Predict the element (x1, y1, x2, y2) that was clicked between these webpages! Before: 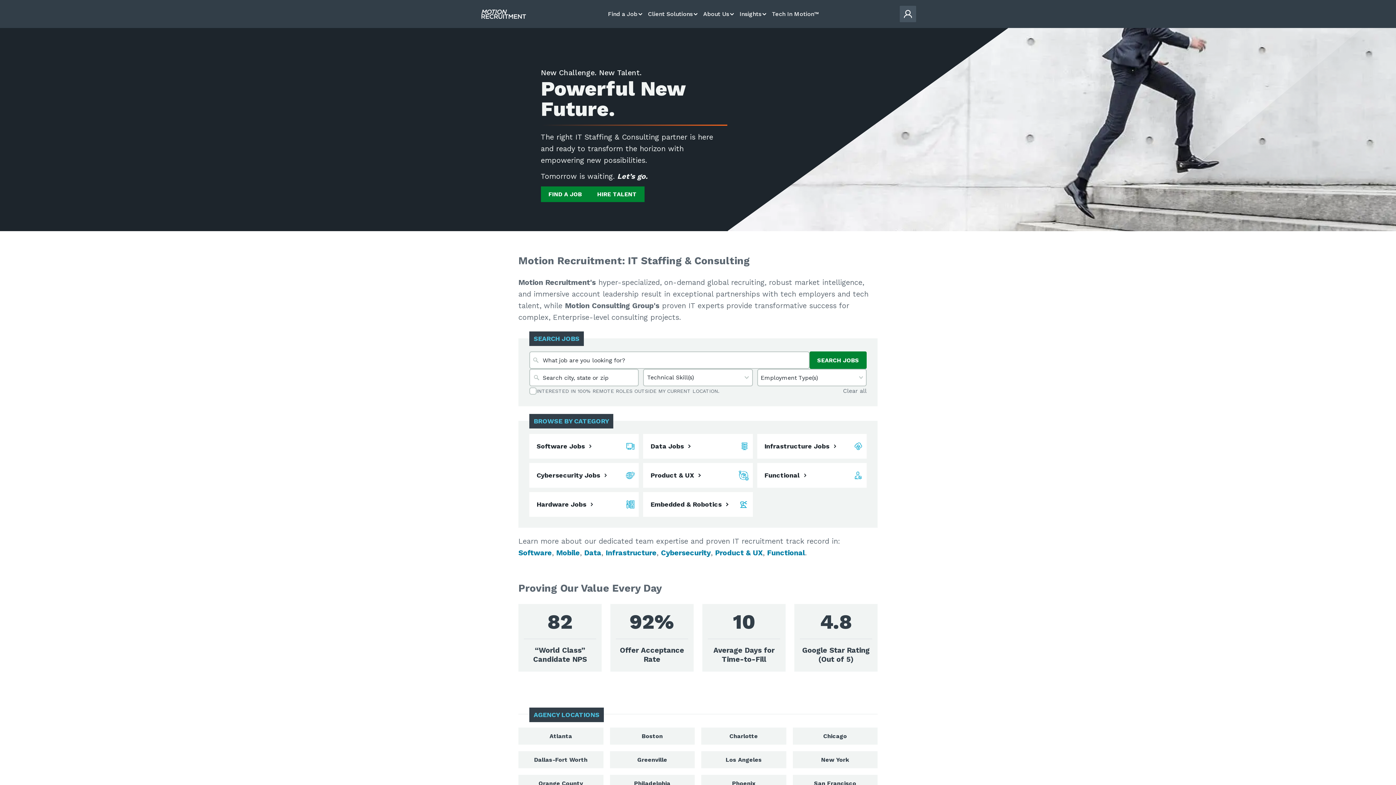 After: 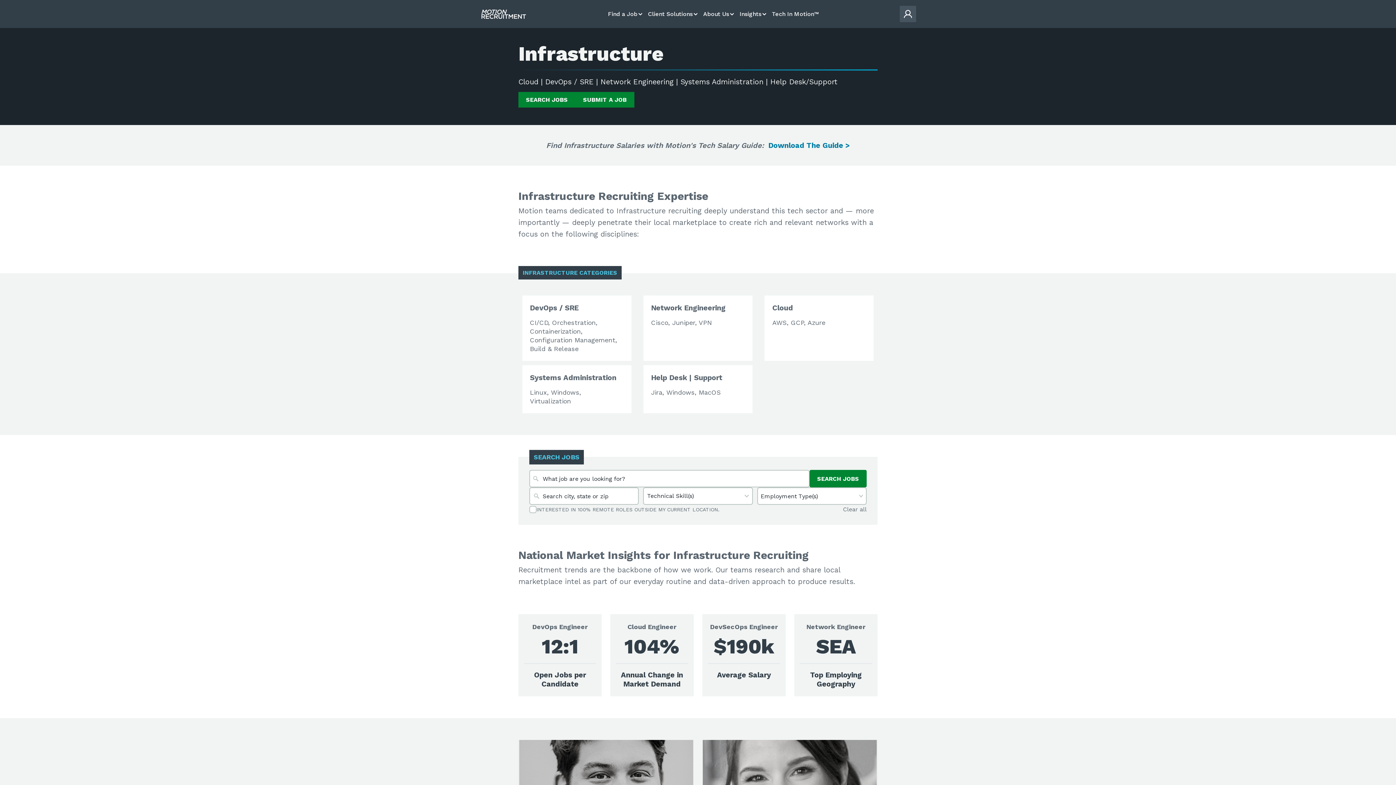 Action: label: Infrastructure bbox: (605, 548, 656, 557)